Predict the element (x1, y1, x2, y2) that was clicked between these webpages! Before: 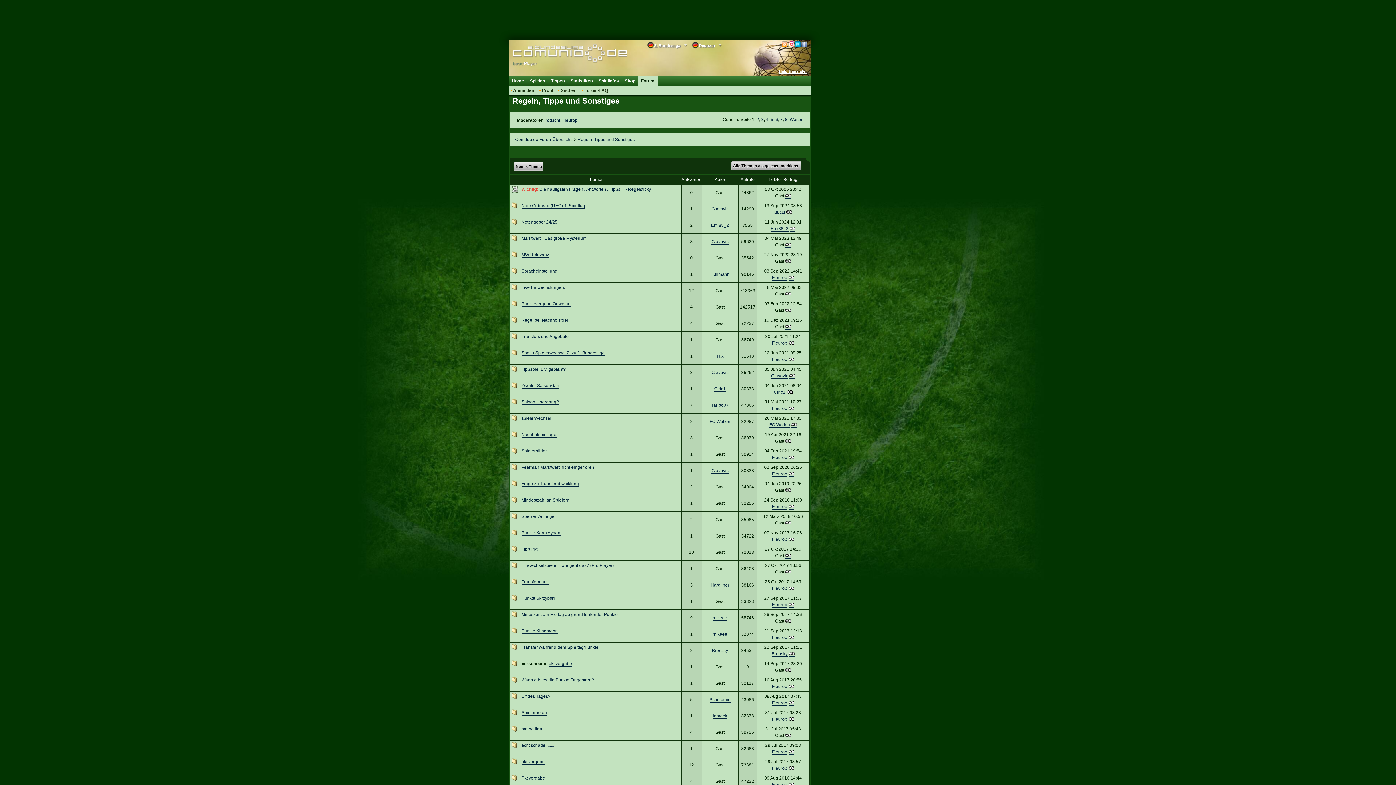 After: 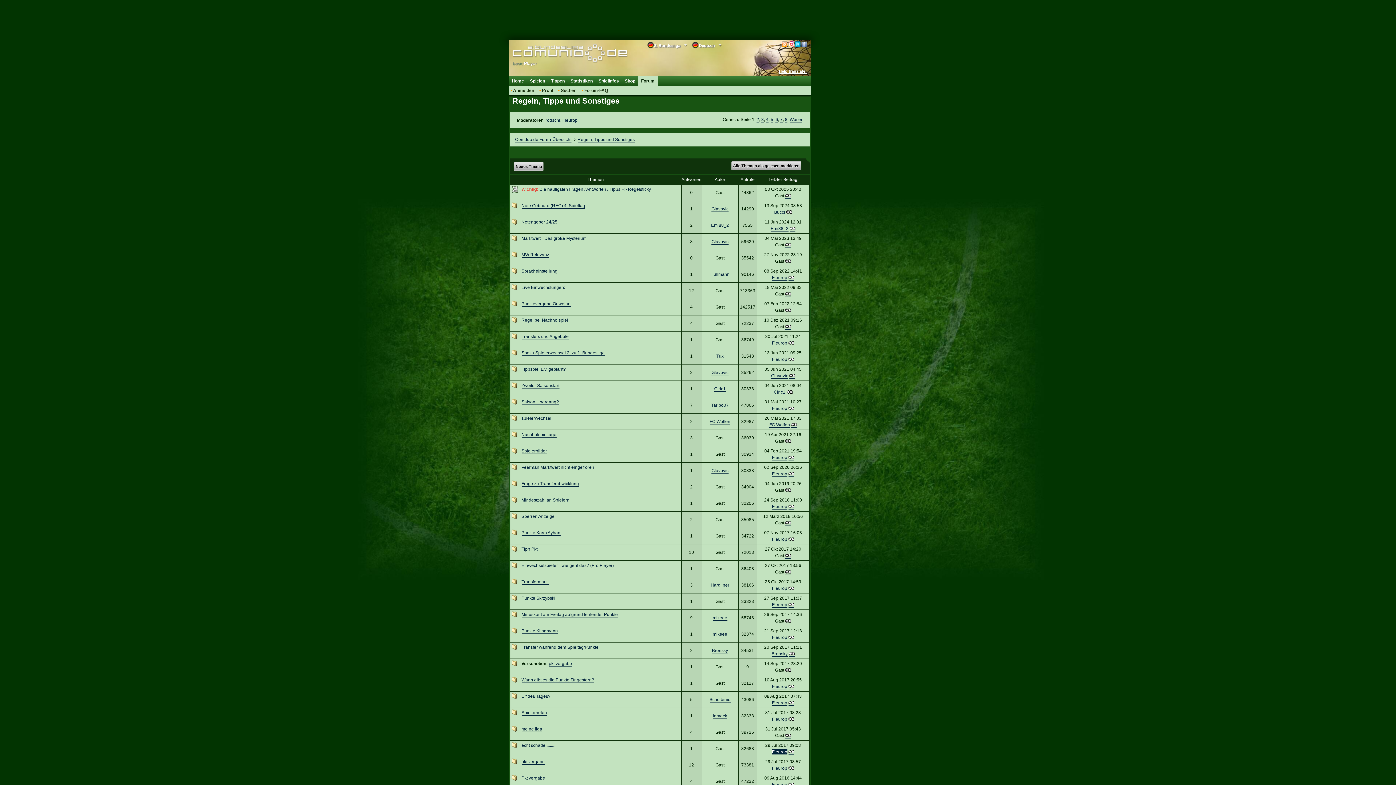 Action: bbox: (772, 749, 787, 755) label: Fleurop